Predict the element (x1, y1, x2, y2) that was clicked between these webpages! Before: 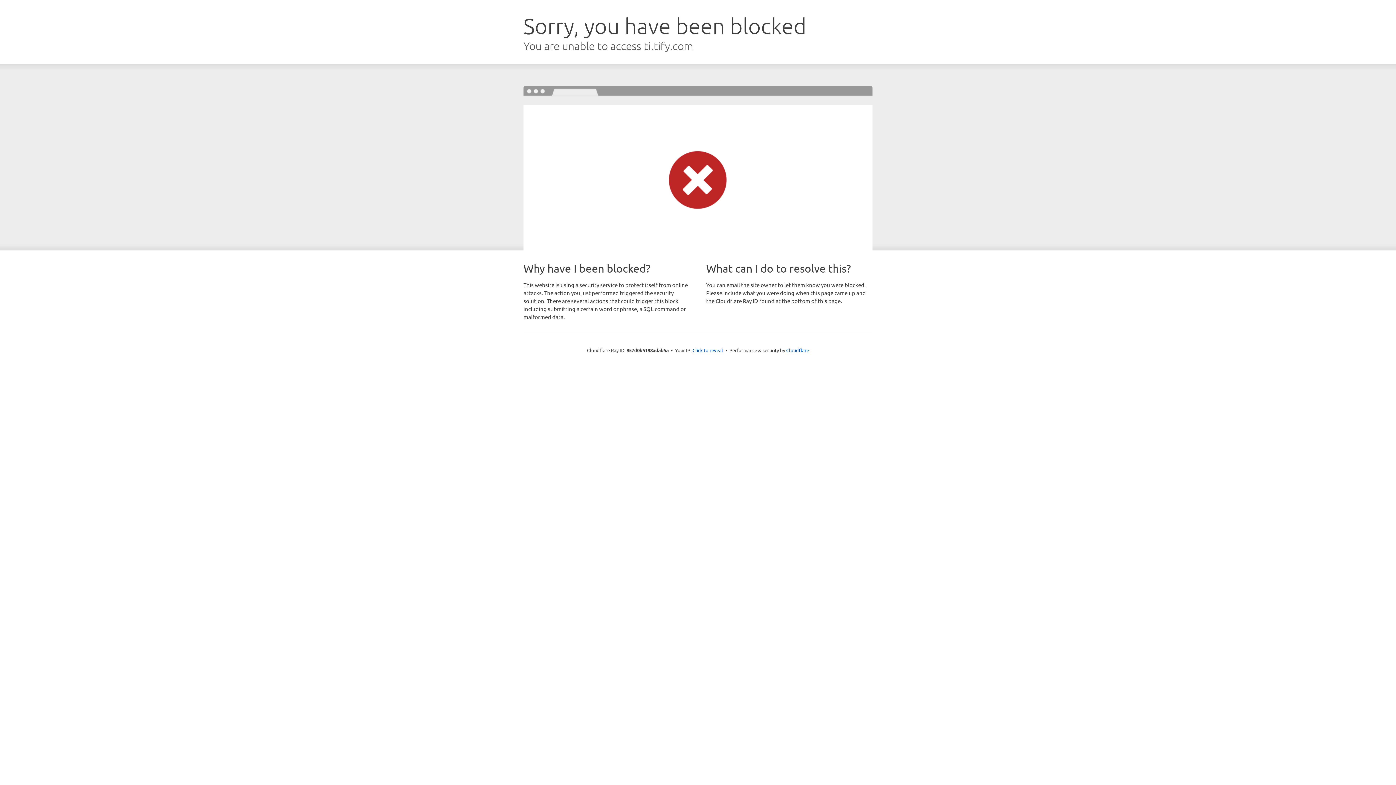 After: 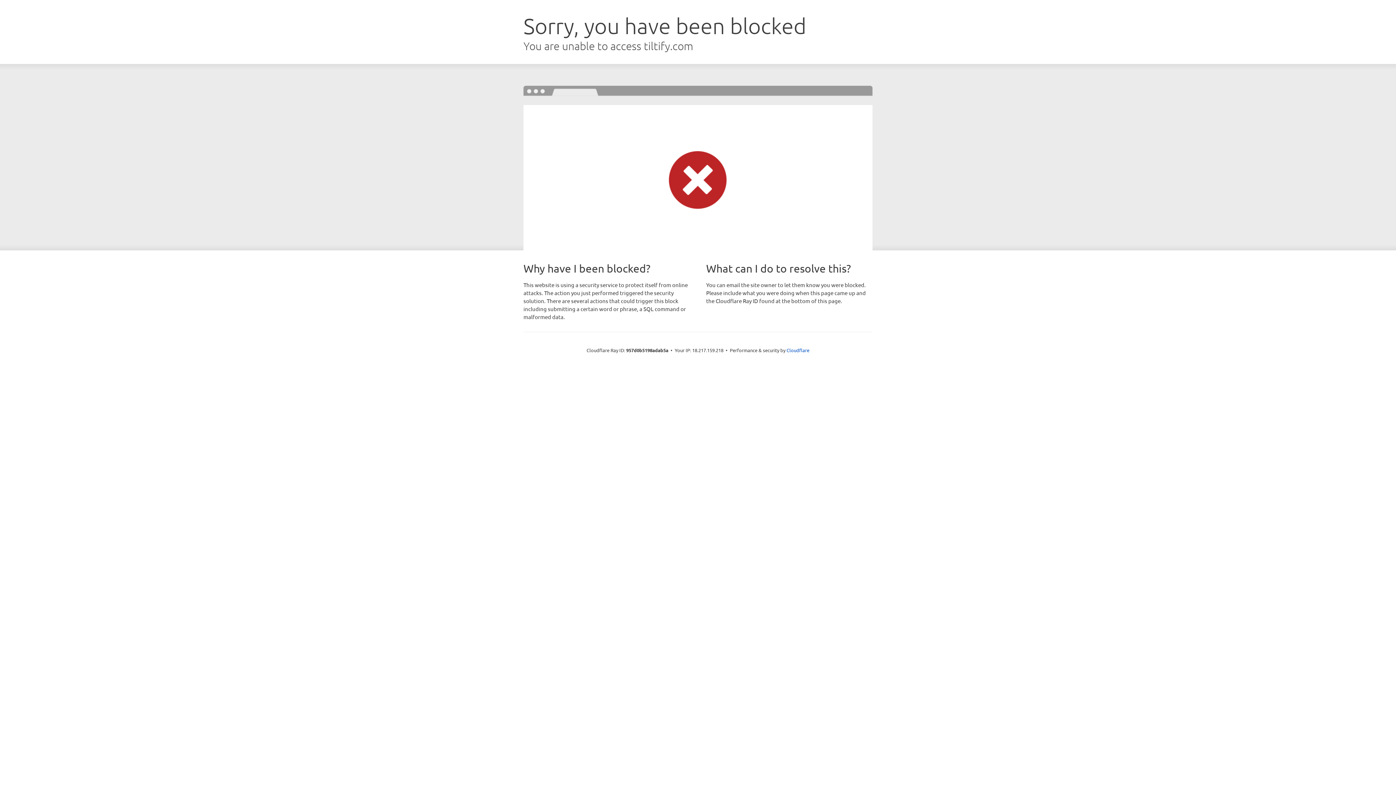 Action: bbox: (692, 346, 723, 353) label: Click to reveal